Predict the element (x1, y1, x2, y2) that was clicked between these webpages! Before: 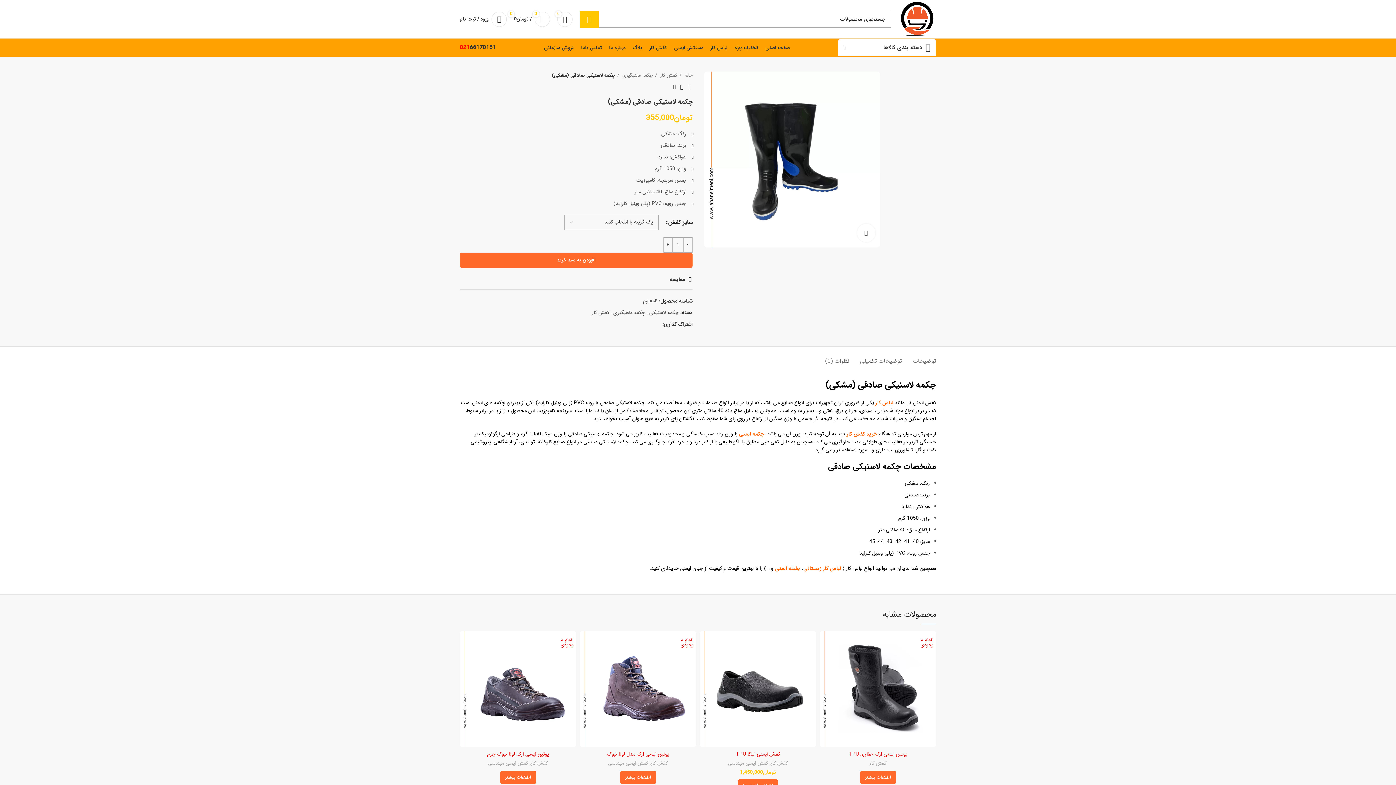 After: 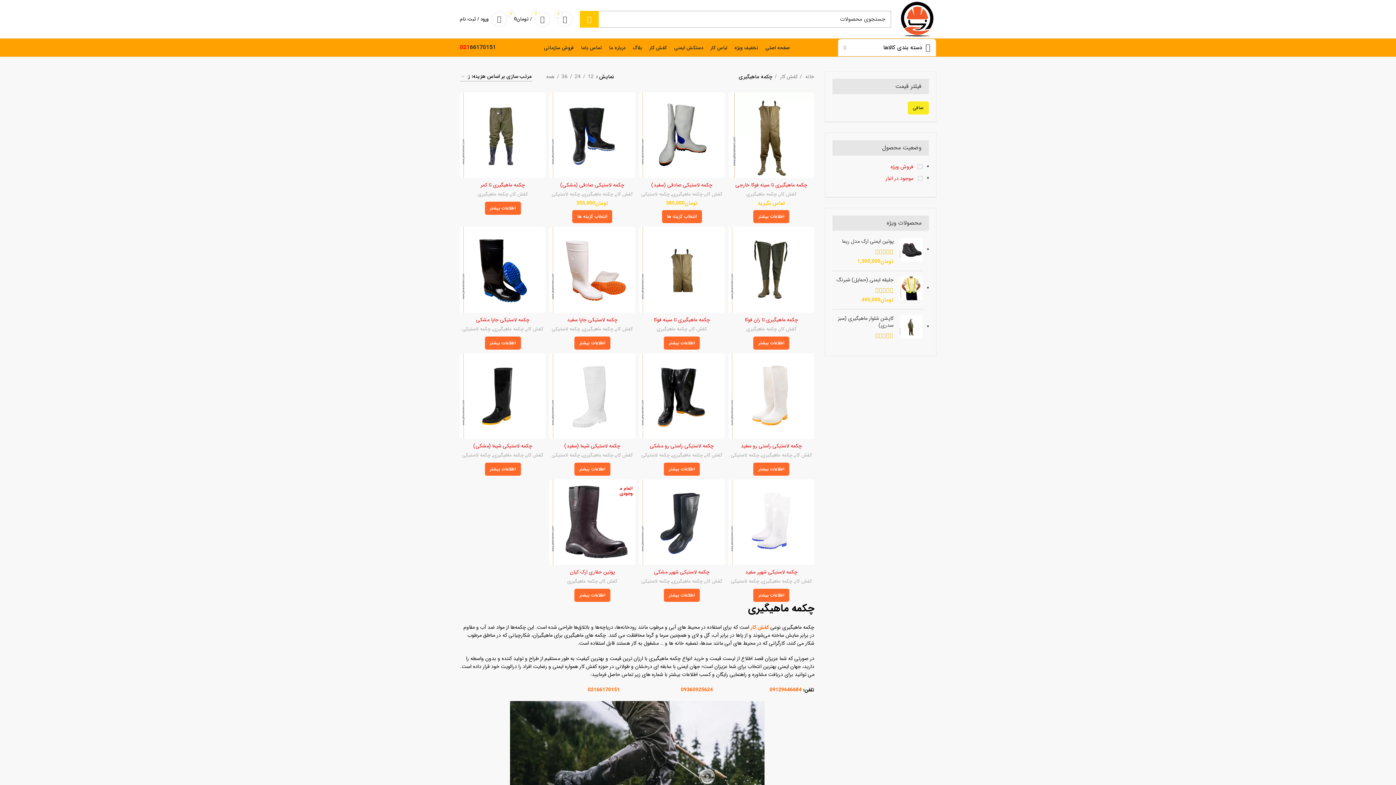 Action: bbox: (613, 308, 645, 316) label: چکمه ماهیگیری